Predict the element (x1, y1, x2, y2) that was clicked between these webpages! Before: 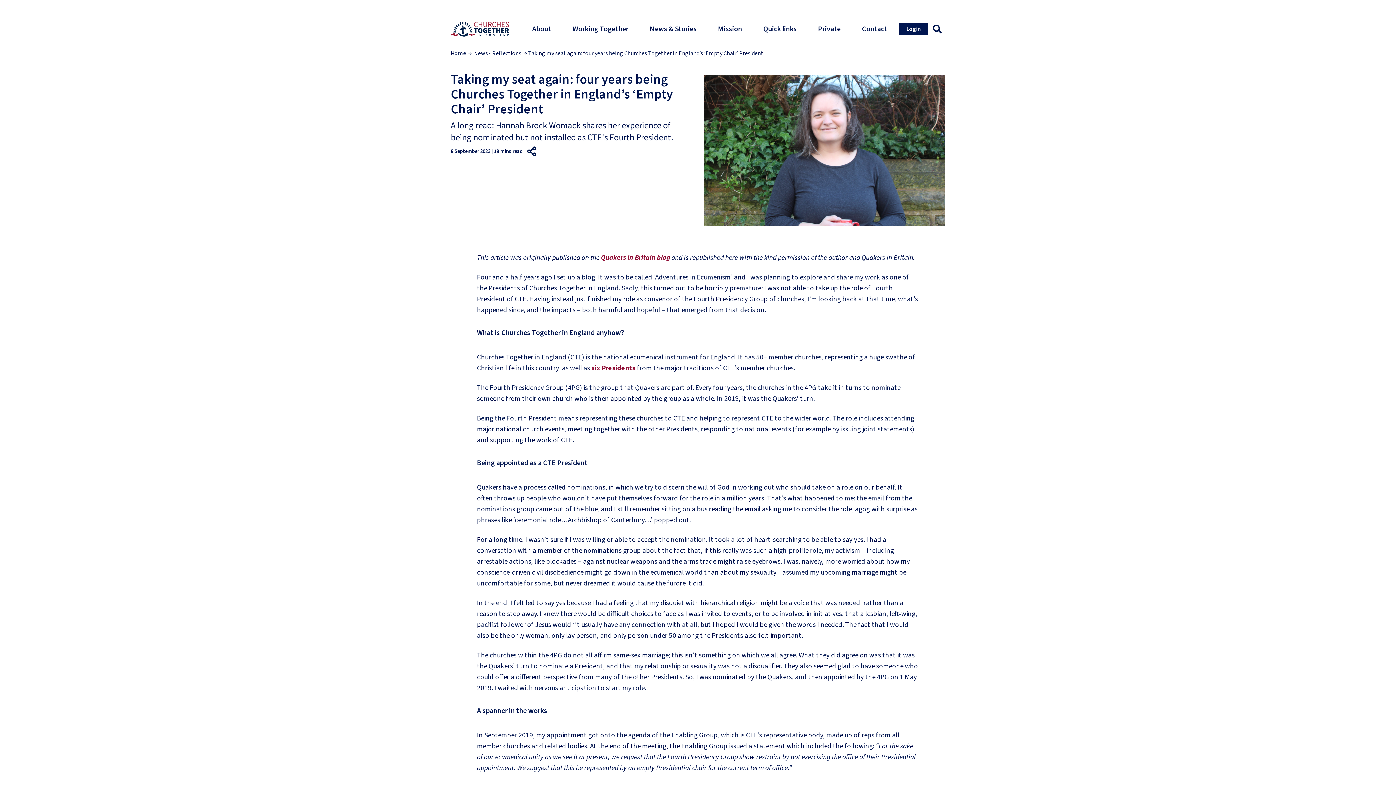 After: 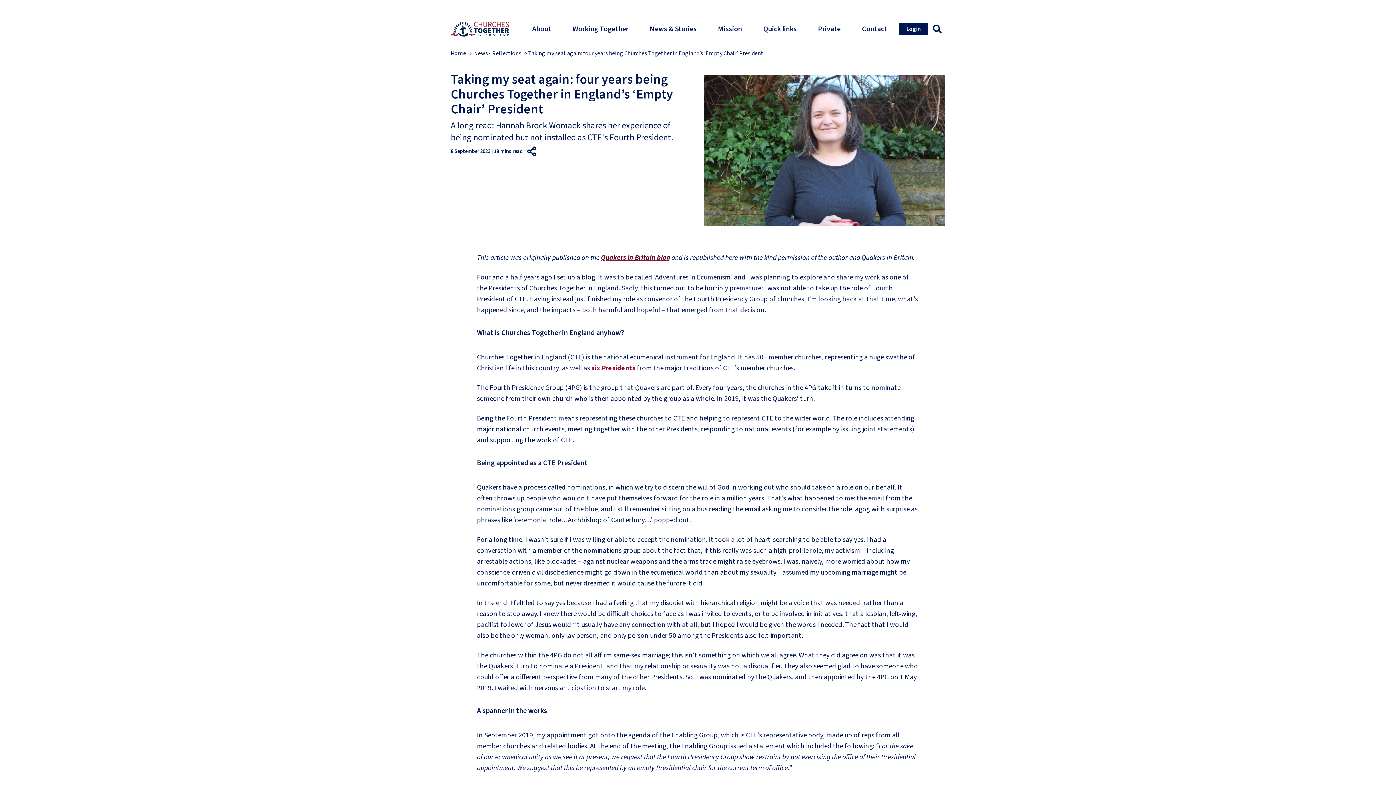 Action: bbox: (601, 252, 670, 262) label: Quakers in Britain blog